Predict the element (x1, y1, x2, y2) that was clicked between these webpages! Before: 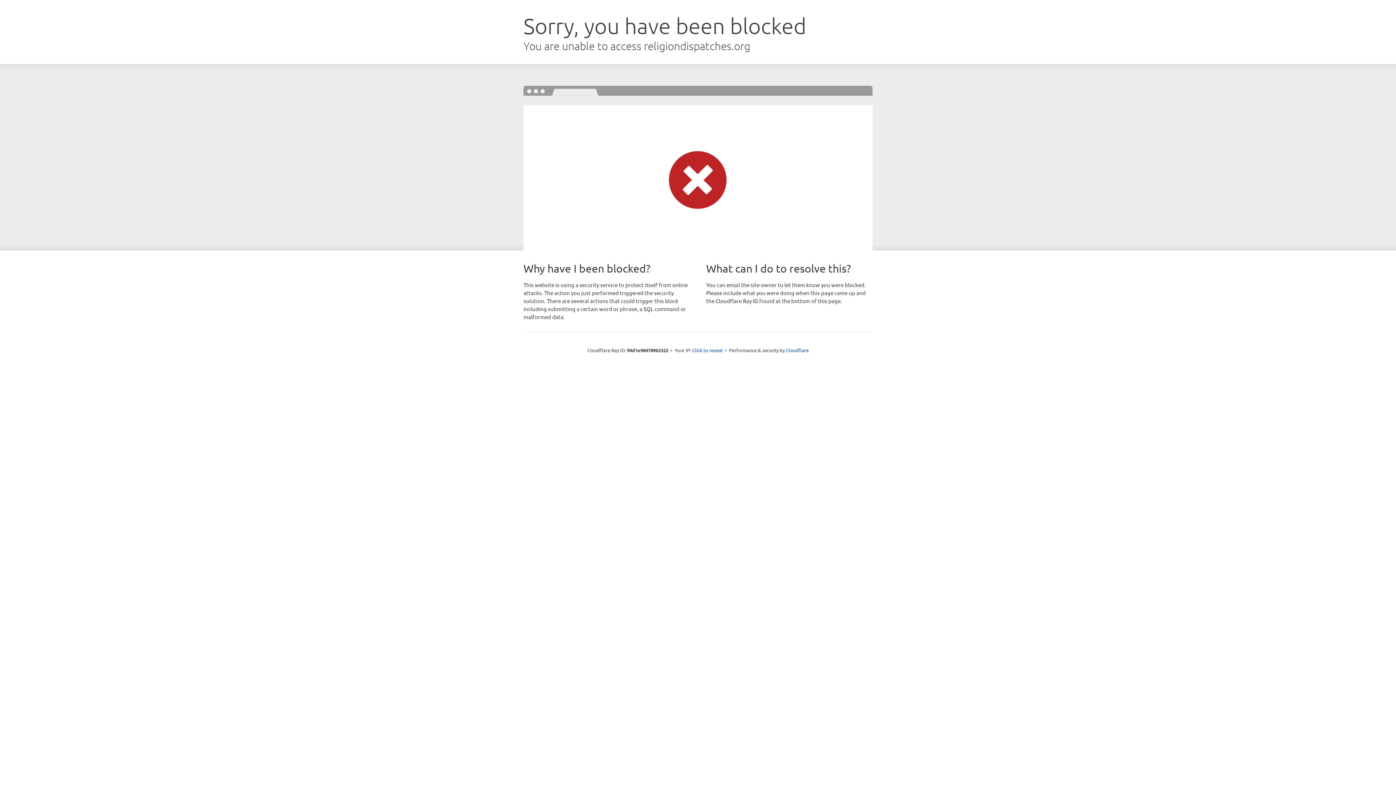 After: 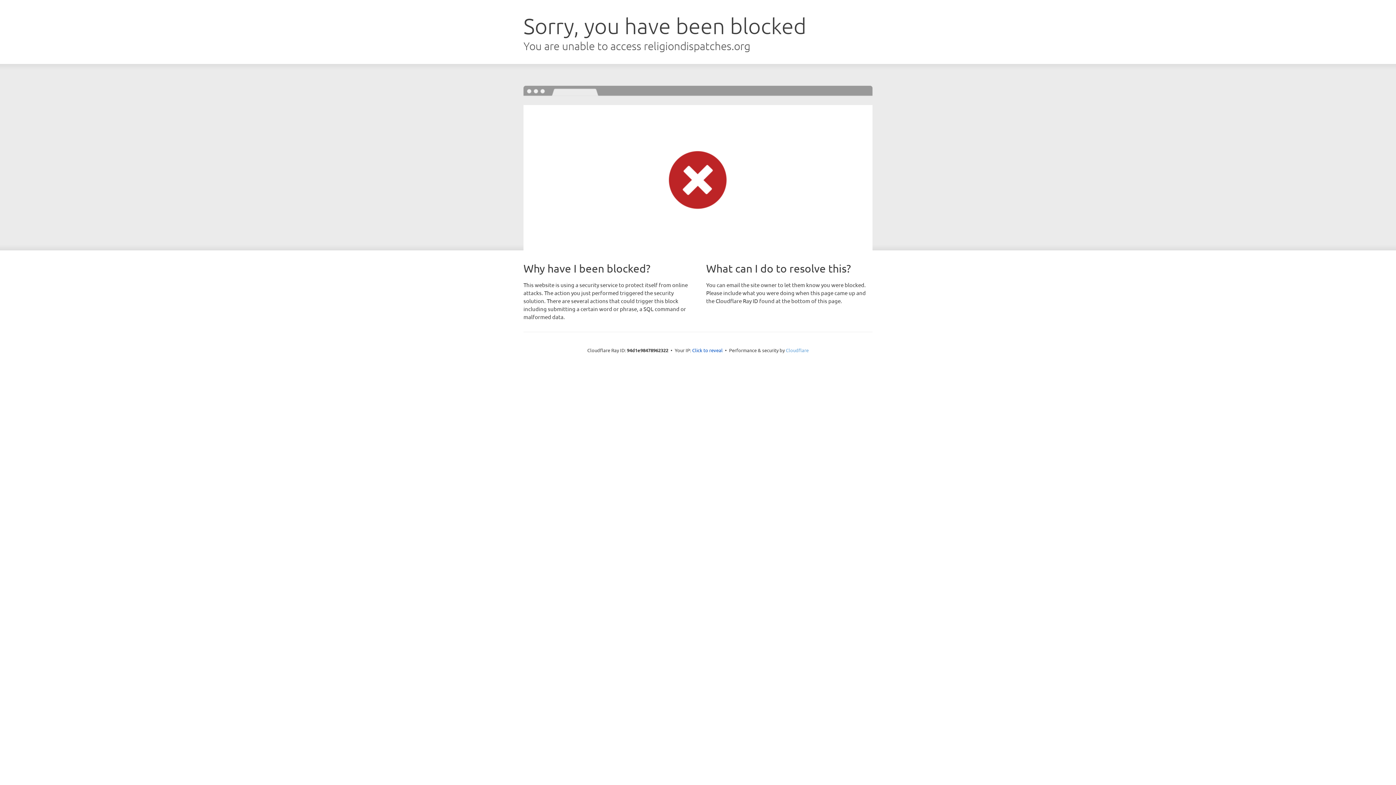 Action: bbox: (786, 347, 808, 353) label: Cloudflare